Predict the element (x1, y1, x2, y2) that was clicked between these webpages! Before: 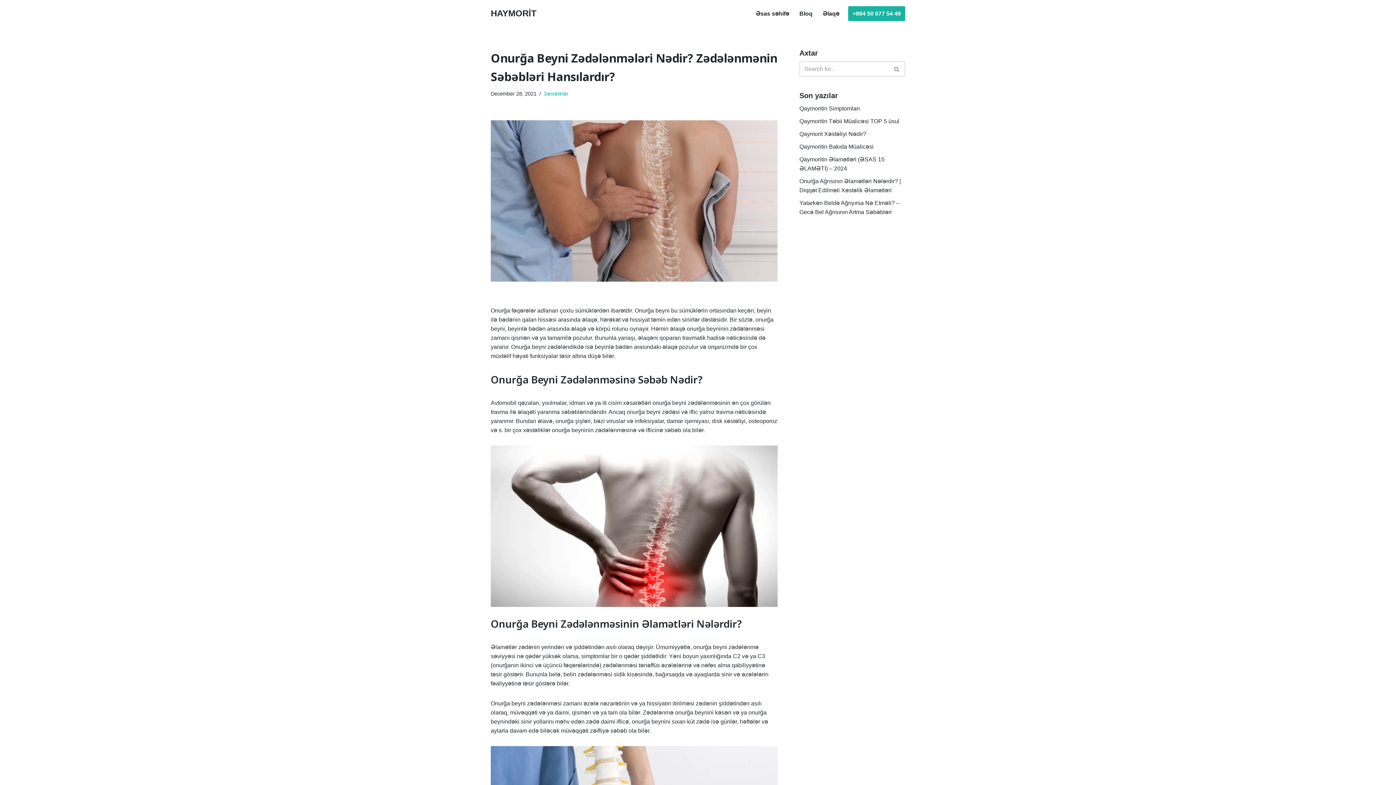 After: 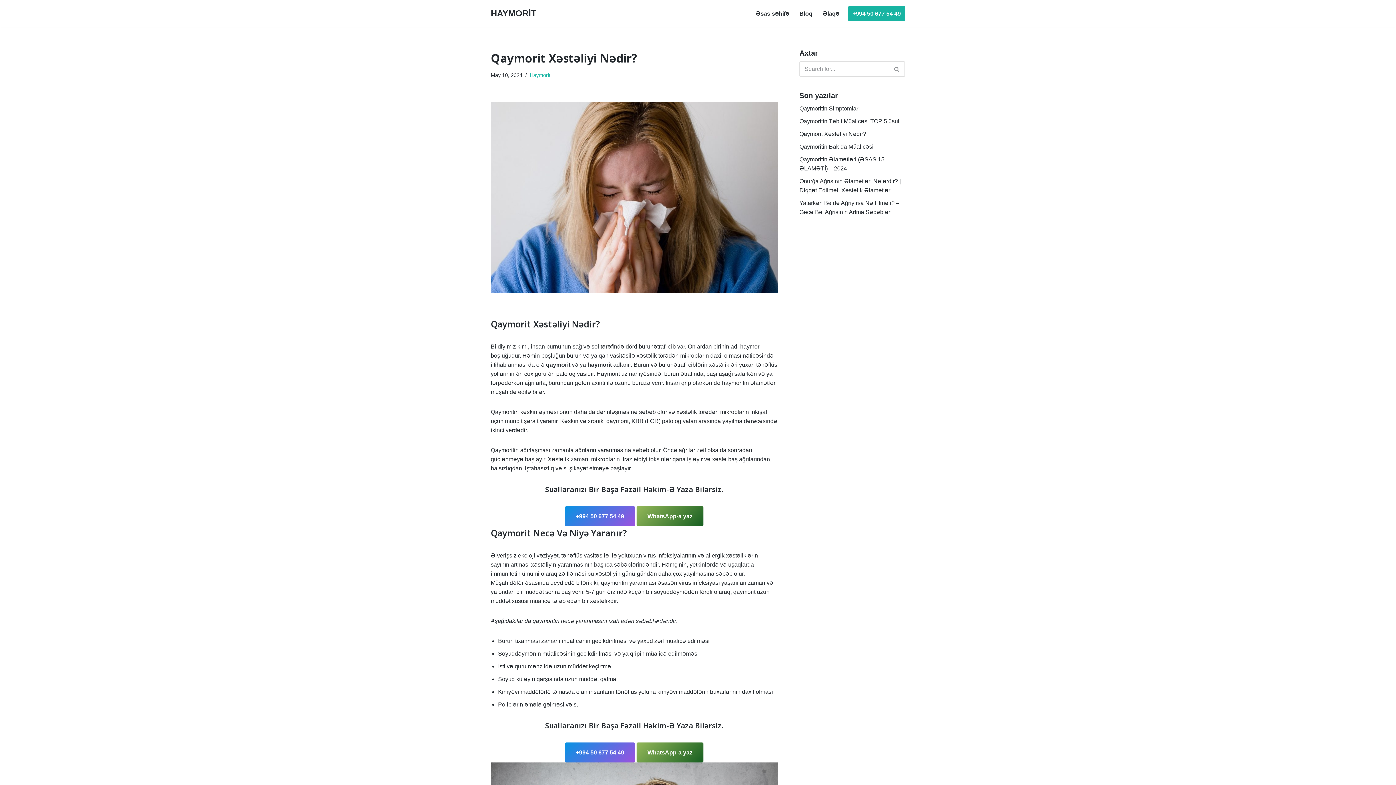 Action: bbox: (799, 130, 866, 137) label: Qaymorit Xəstəliyi Nədir?